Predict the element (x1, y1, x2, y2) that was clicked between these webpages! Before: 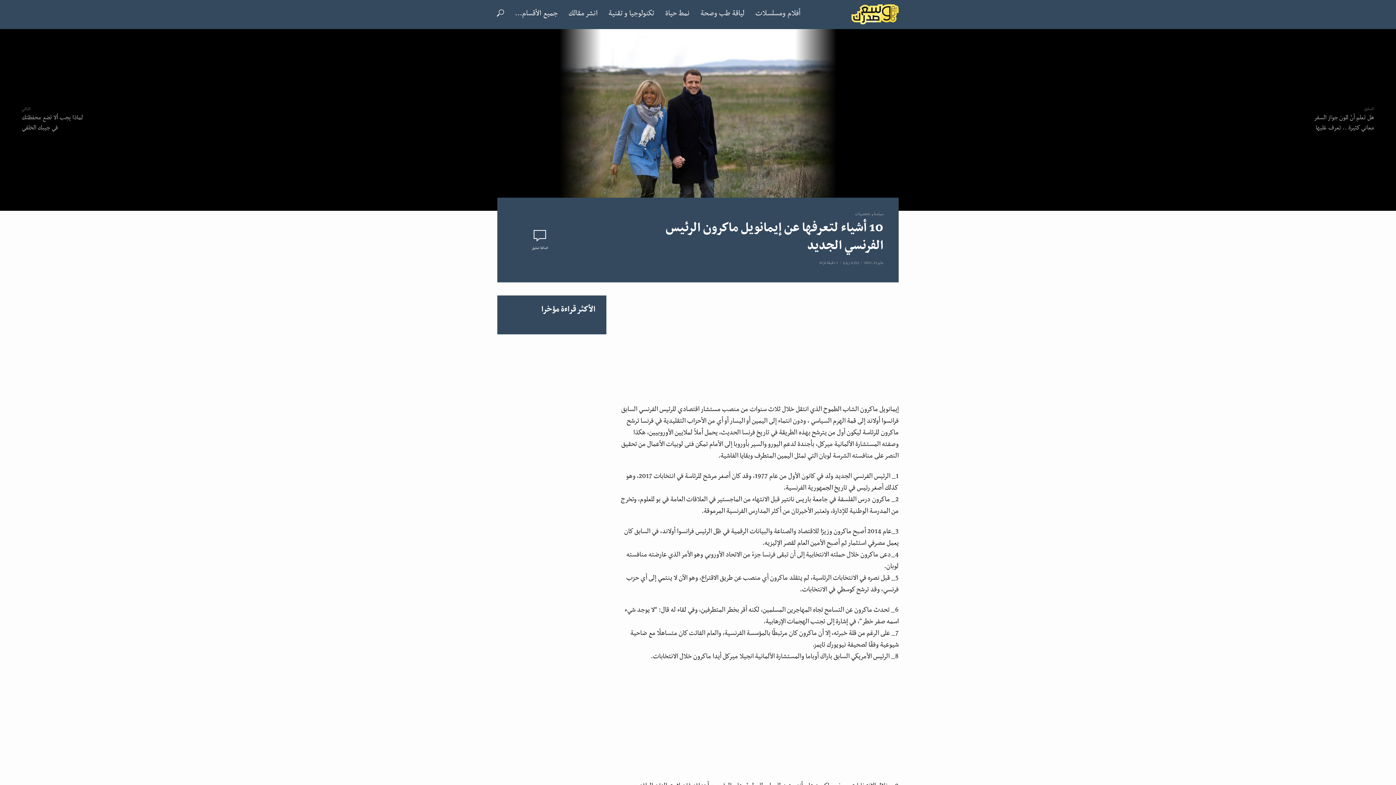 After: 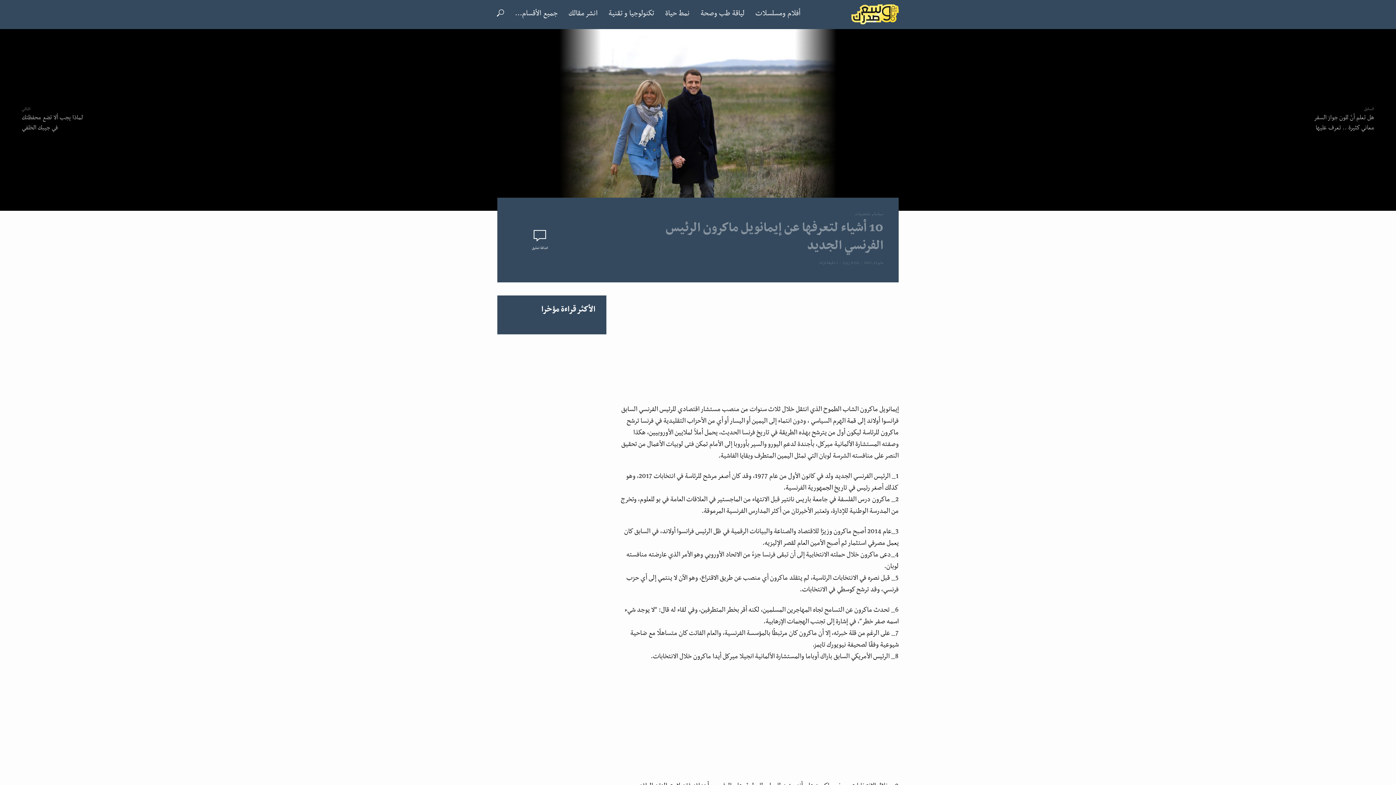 Action: bbox: (518, 222, 561, 259) label: اضافة تعليق